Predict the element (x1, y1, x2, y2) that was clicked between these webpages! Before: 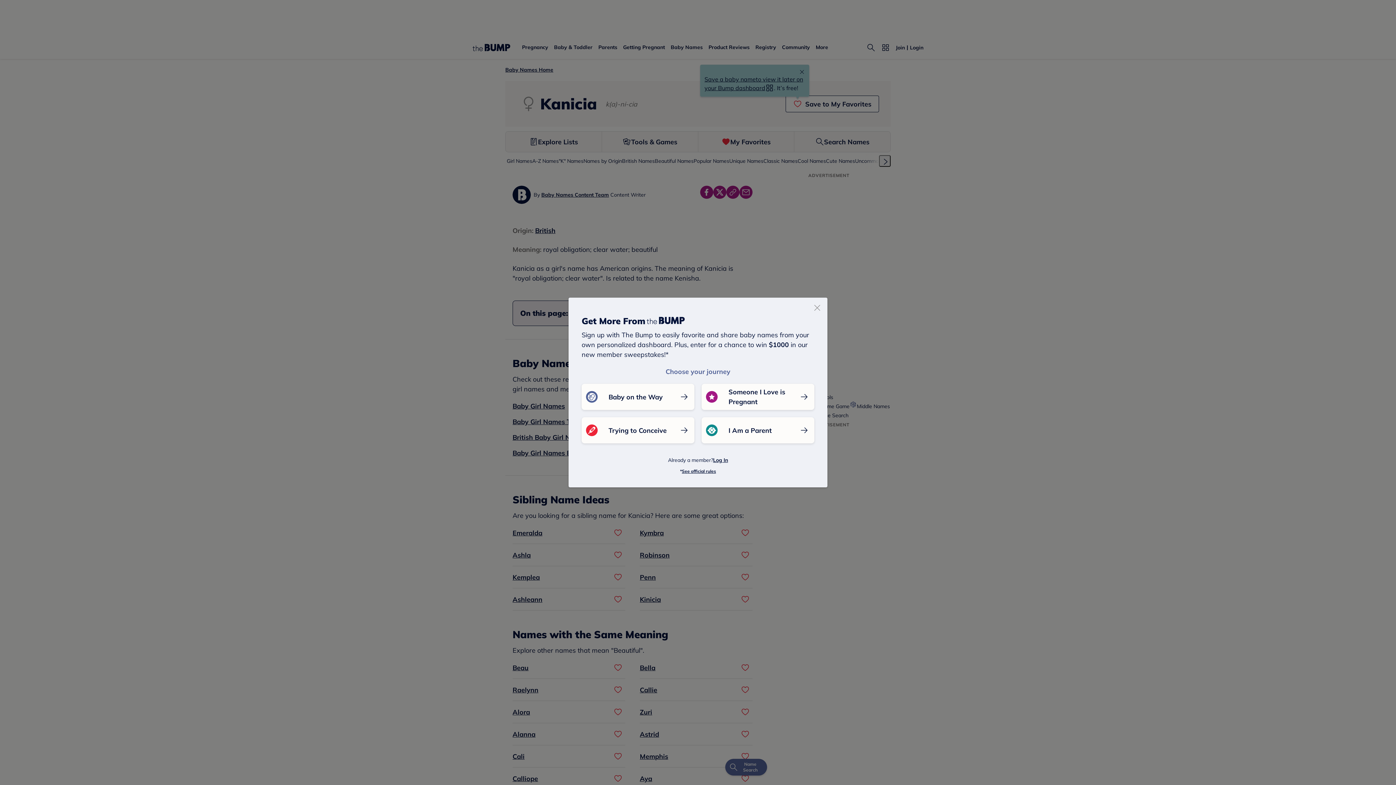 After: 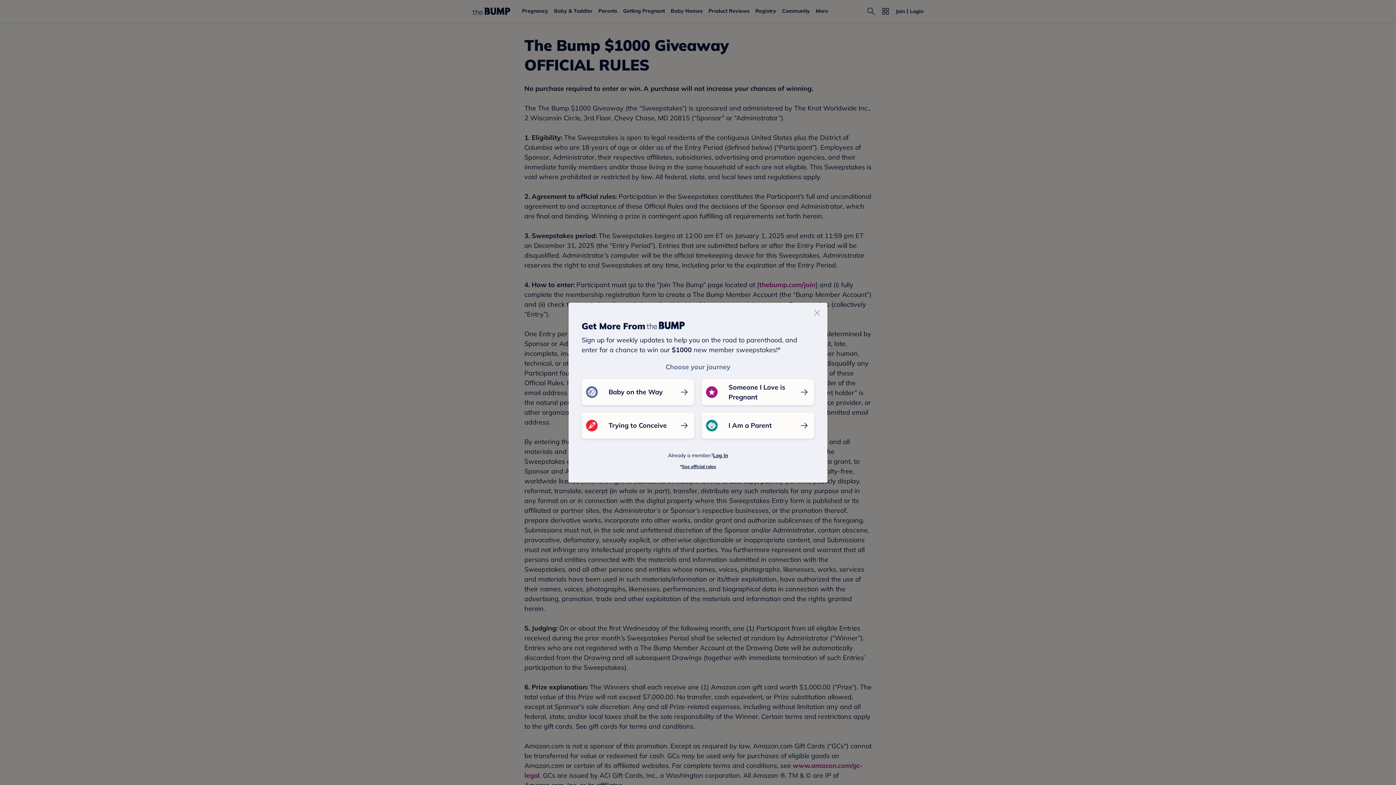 Action: bbox: (682, 468, 716, 474) label: See official rules